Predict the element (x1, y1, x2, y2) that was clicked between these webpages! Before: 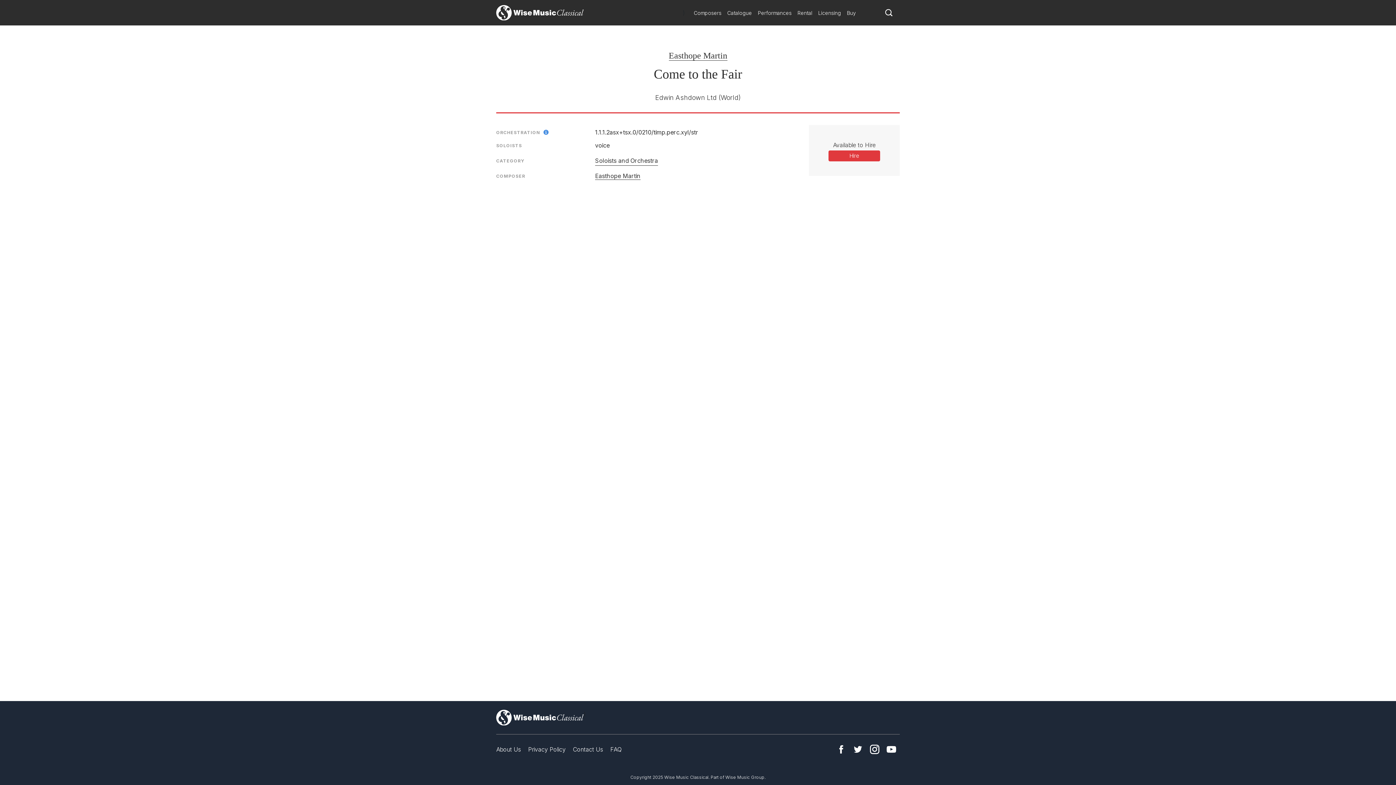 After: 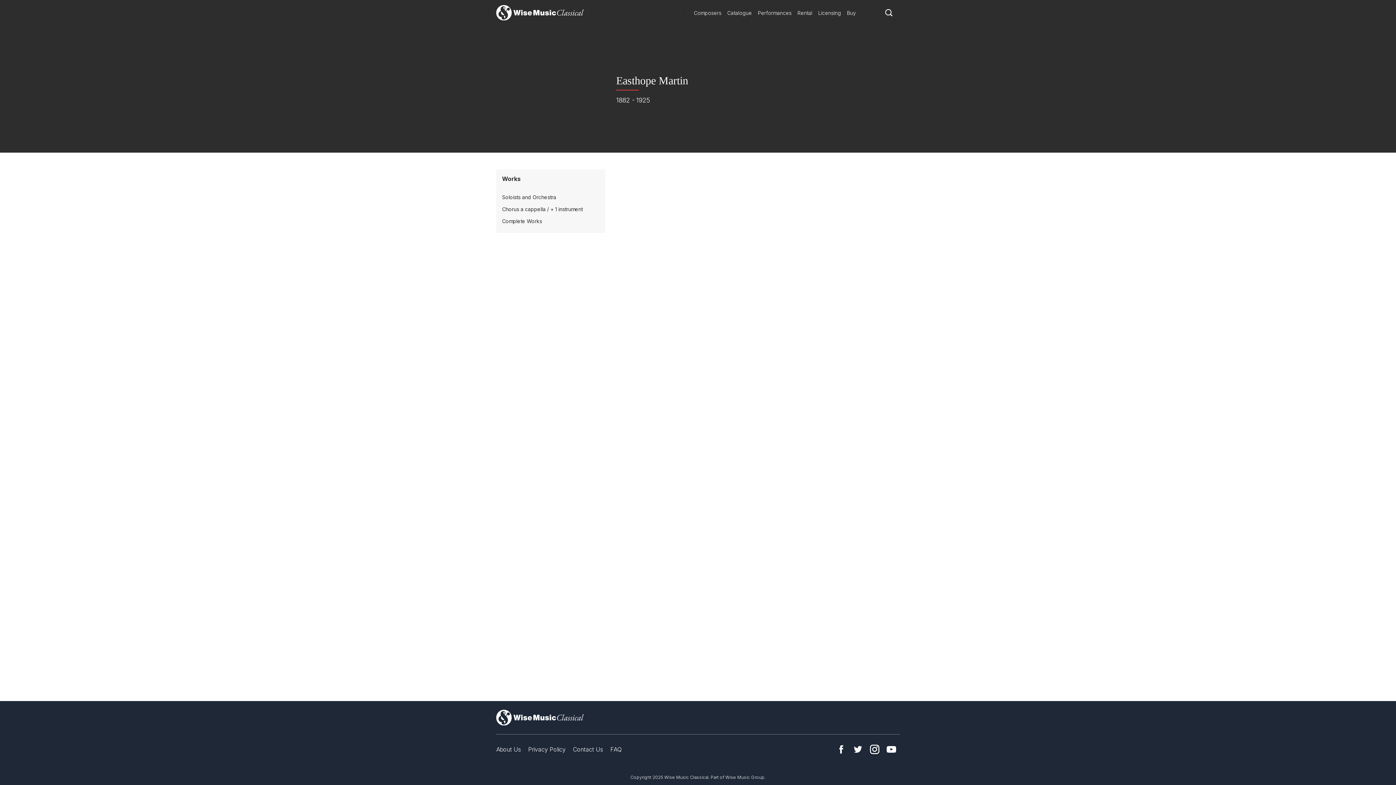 Action: label: Easthope Martin bbox: (668, 50, 727, 60)